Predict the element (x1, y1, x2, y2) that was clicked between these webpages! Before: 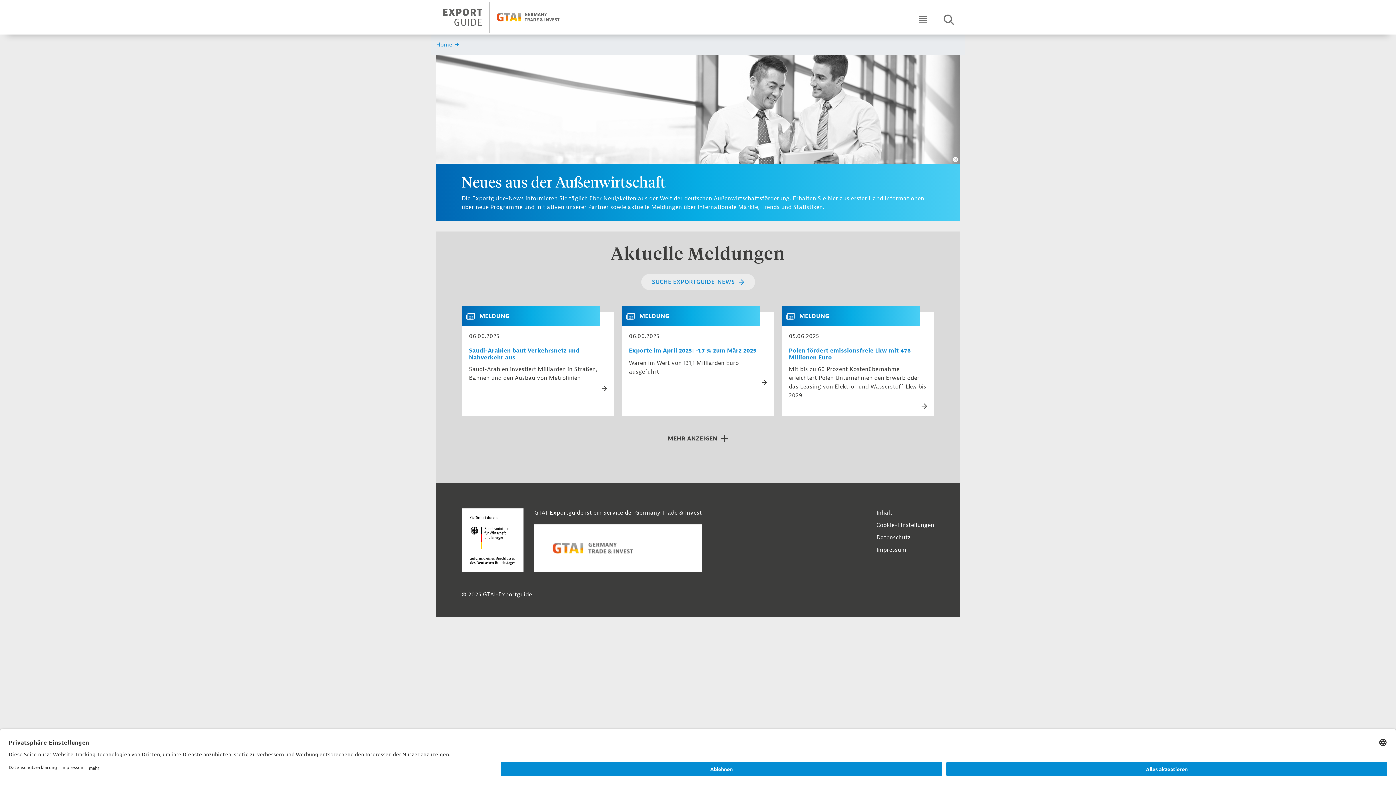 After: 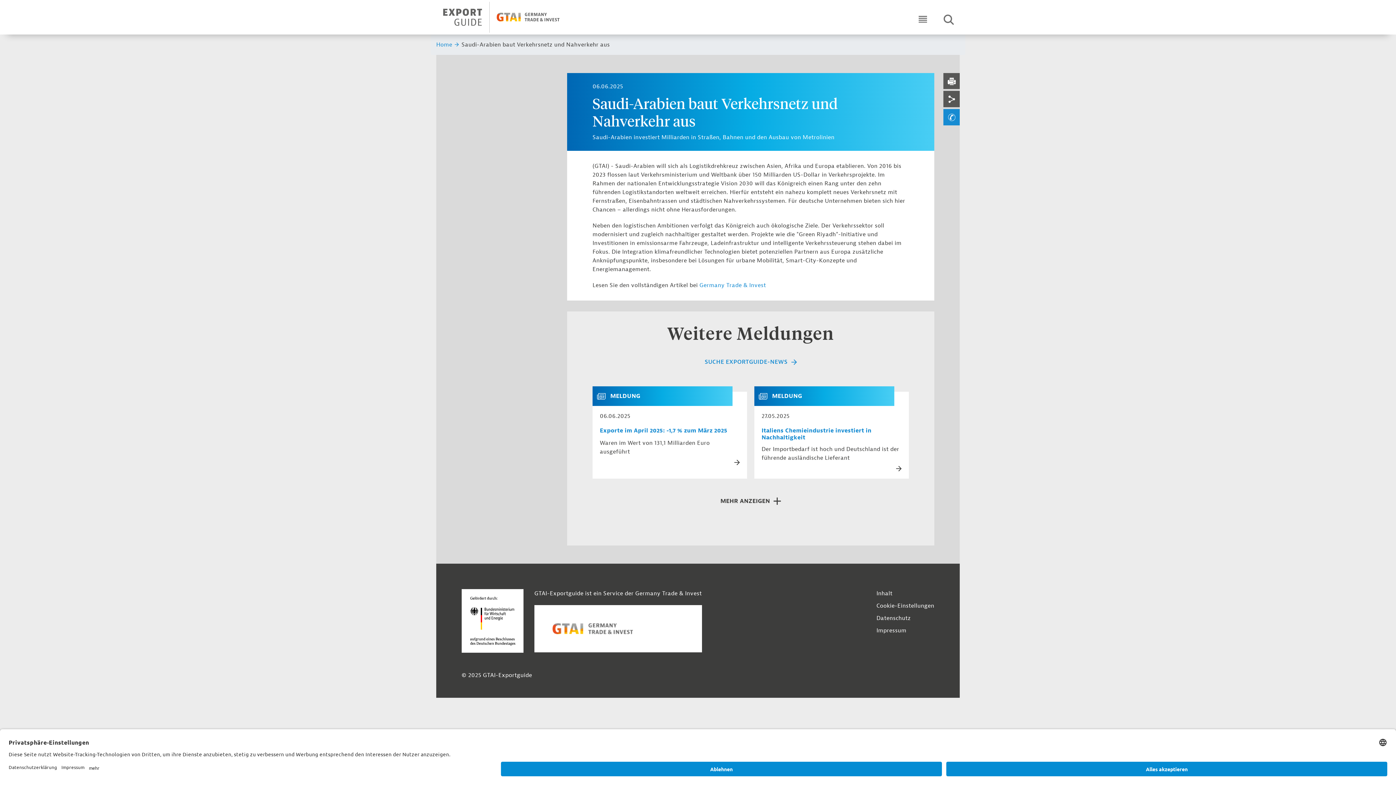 Action: bbox: (469, 347, 607, 361) label: Saudi-Arabien baut Verkehrsnetz und Nahverkehr aus